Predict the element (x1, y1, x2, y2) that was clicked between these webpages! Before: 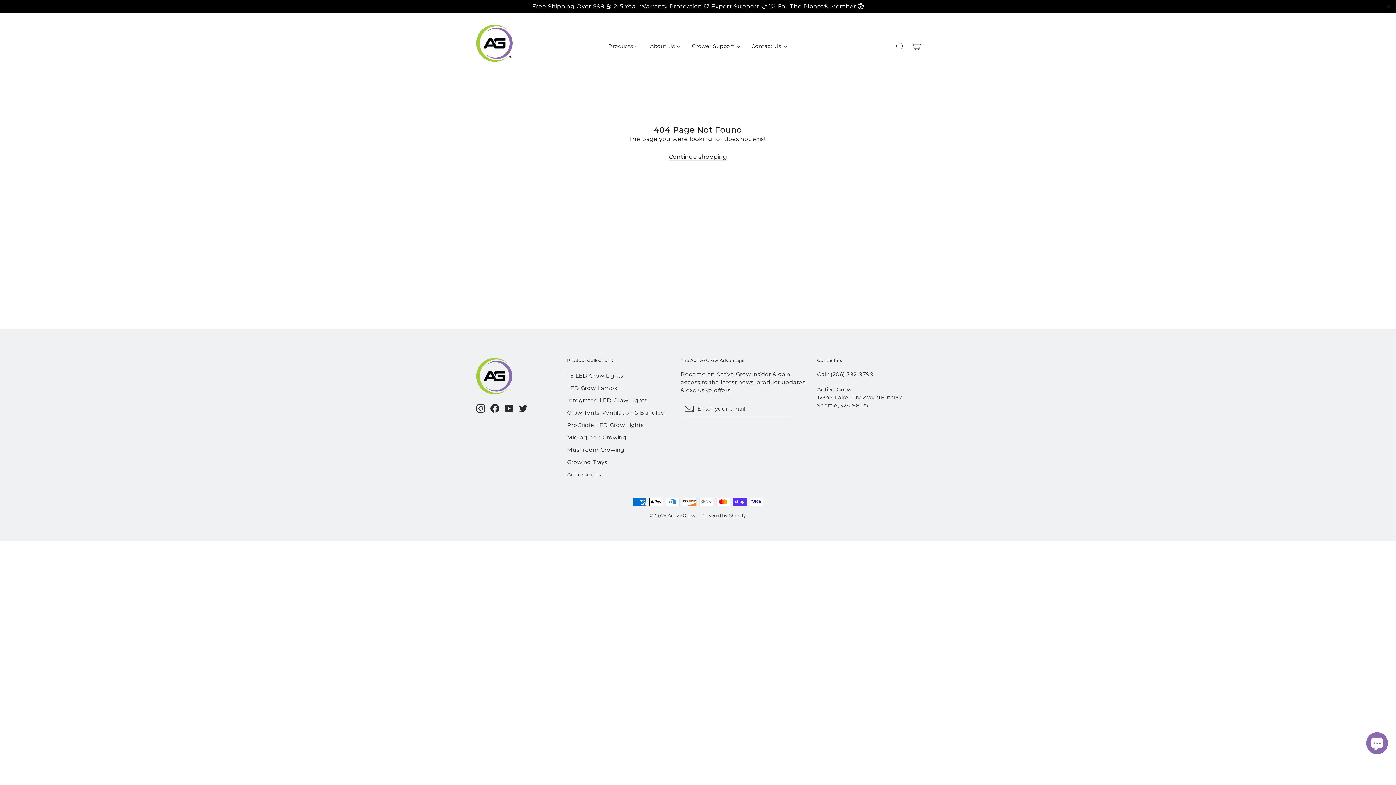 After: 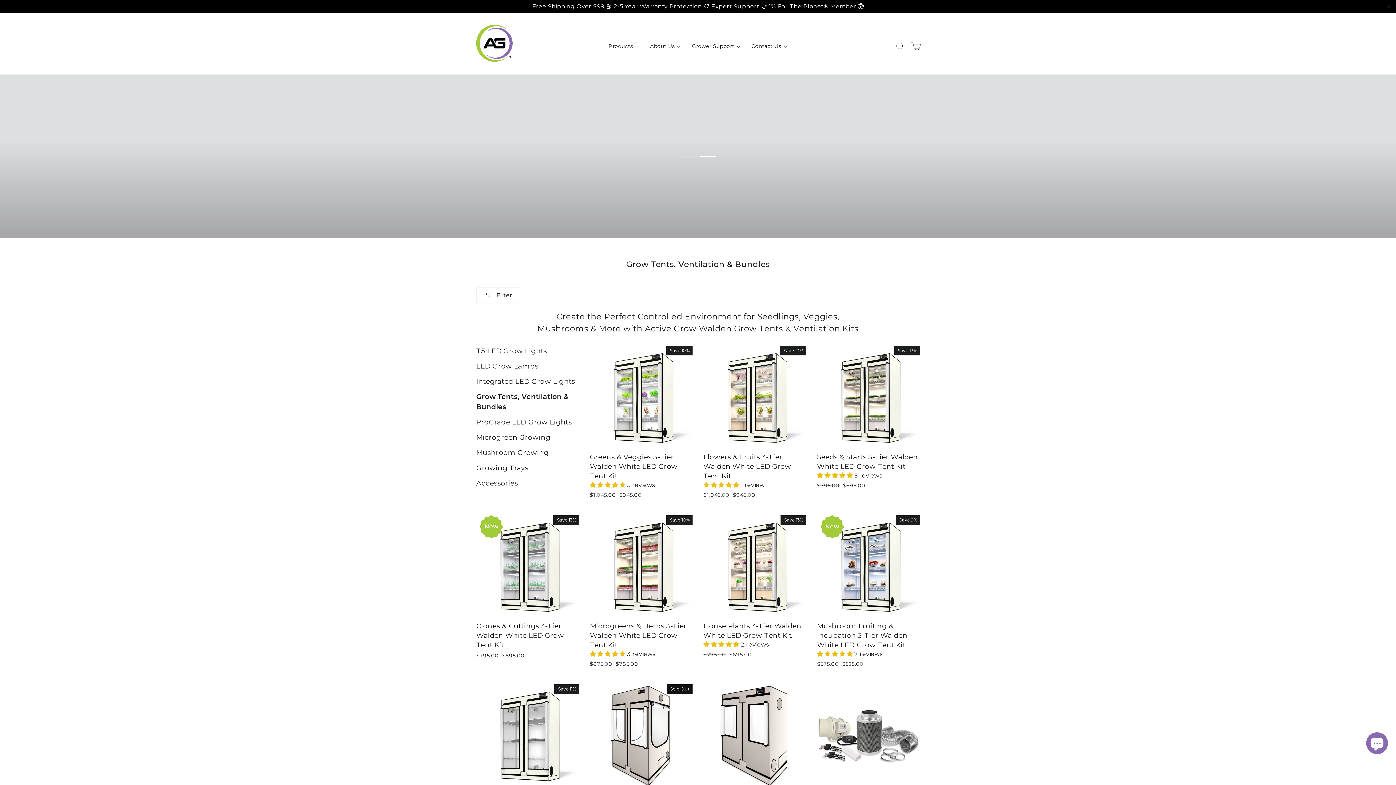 Action: bbox: (567, 407, 670, 418) label: Grow Tents, Ventilation & Bundles